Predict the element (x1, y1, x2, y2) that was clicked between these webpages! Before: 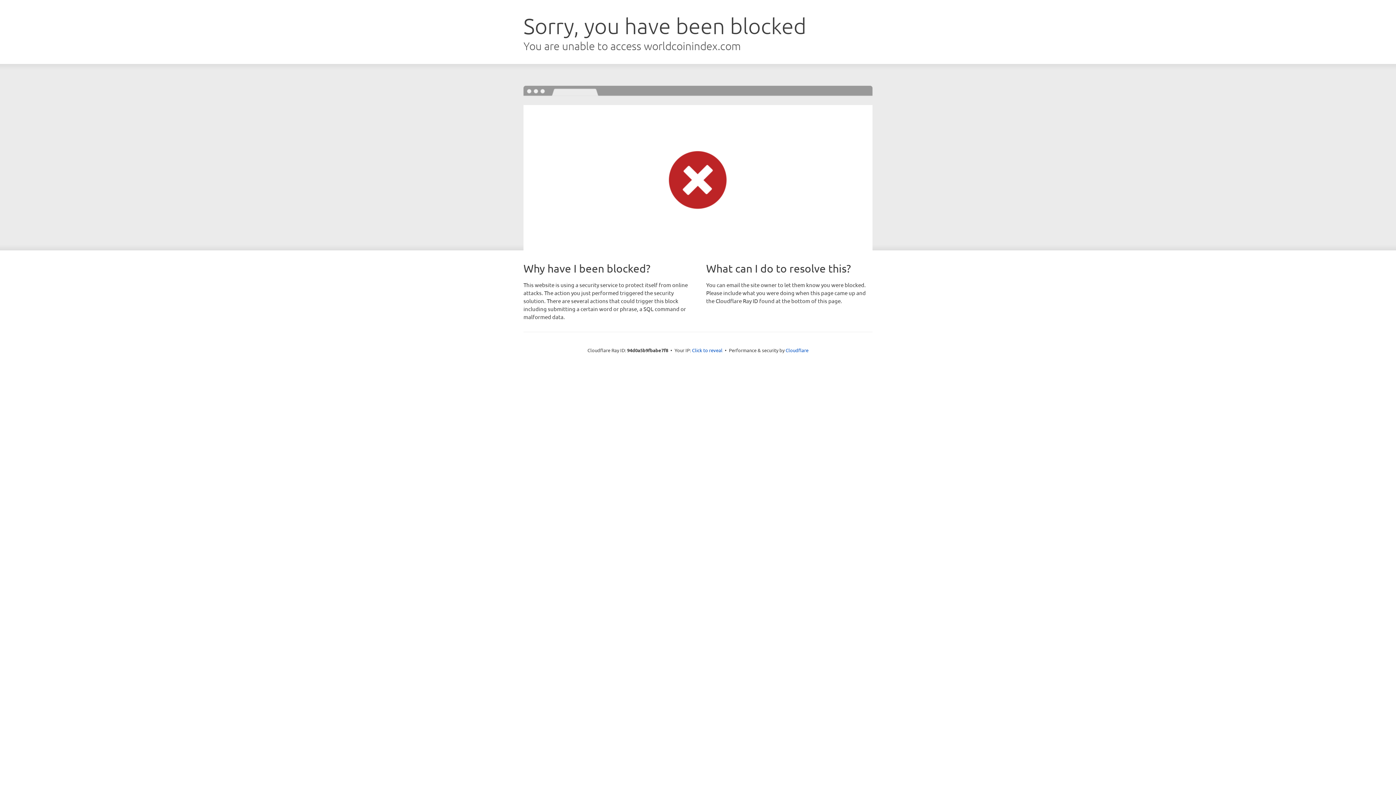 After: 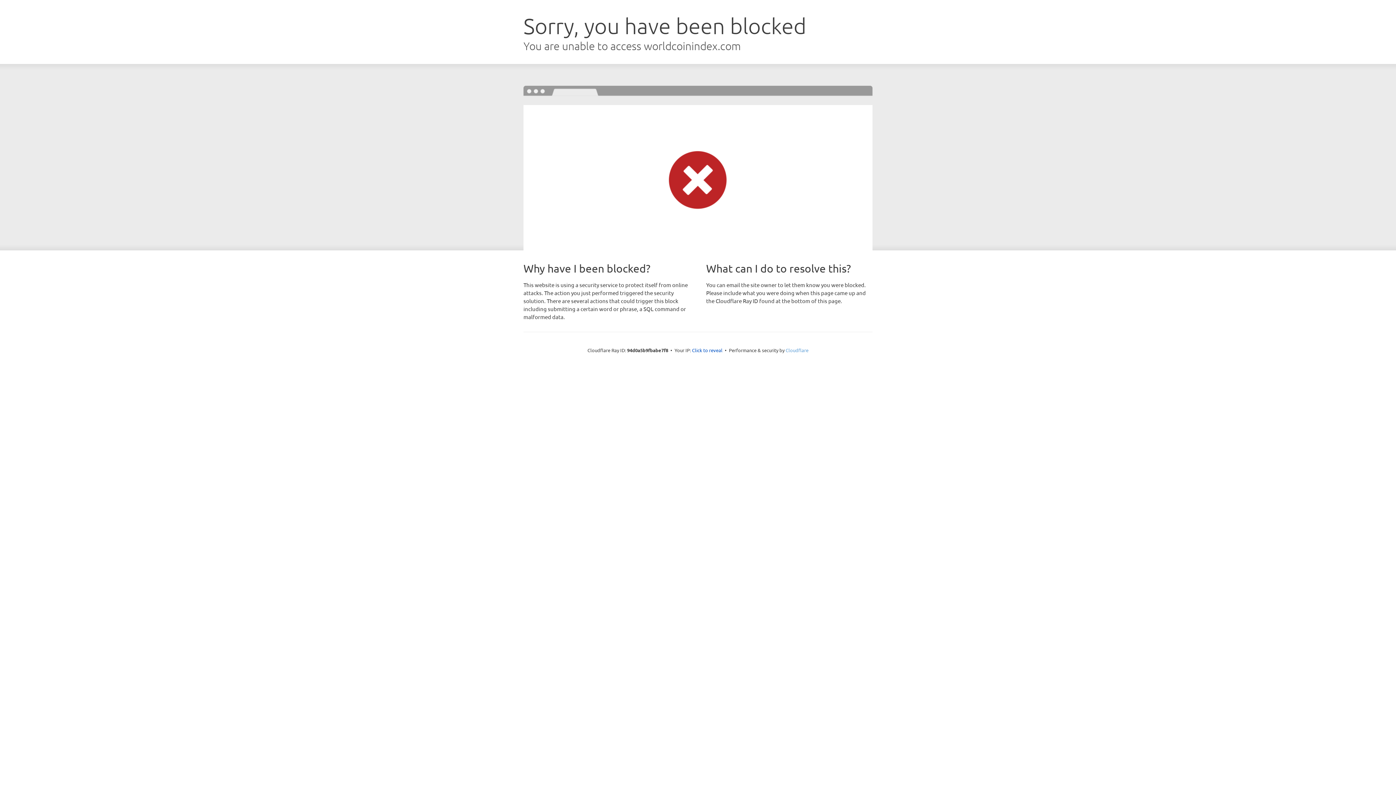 Action: bbox: (785, 347, 808, 353) label: Cloudflare